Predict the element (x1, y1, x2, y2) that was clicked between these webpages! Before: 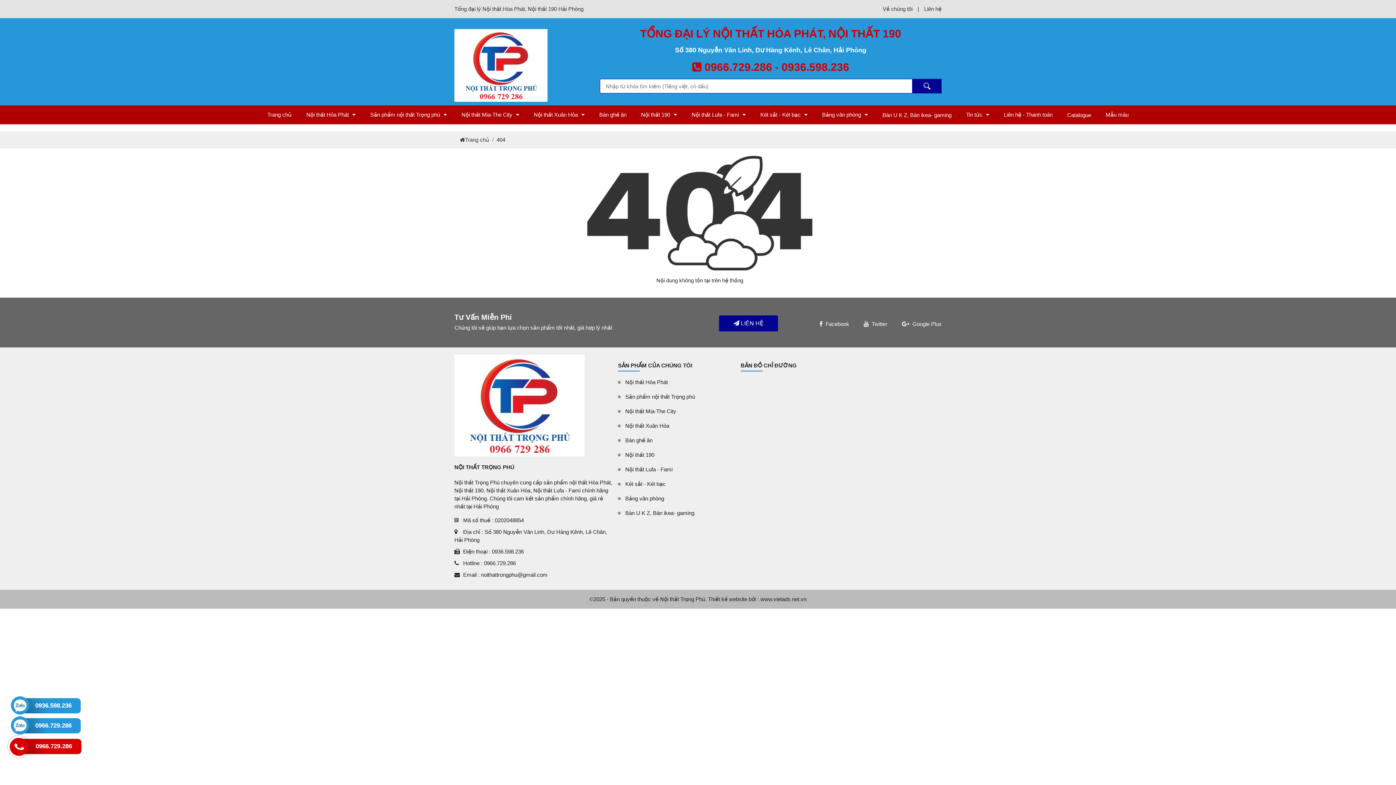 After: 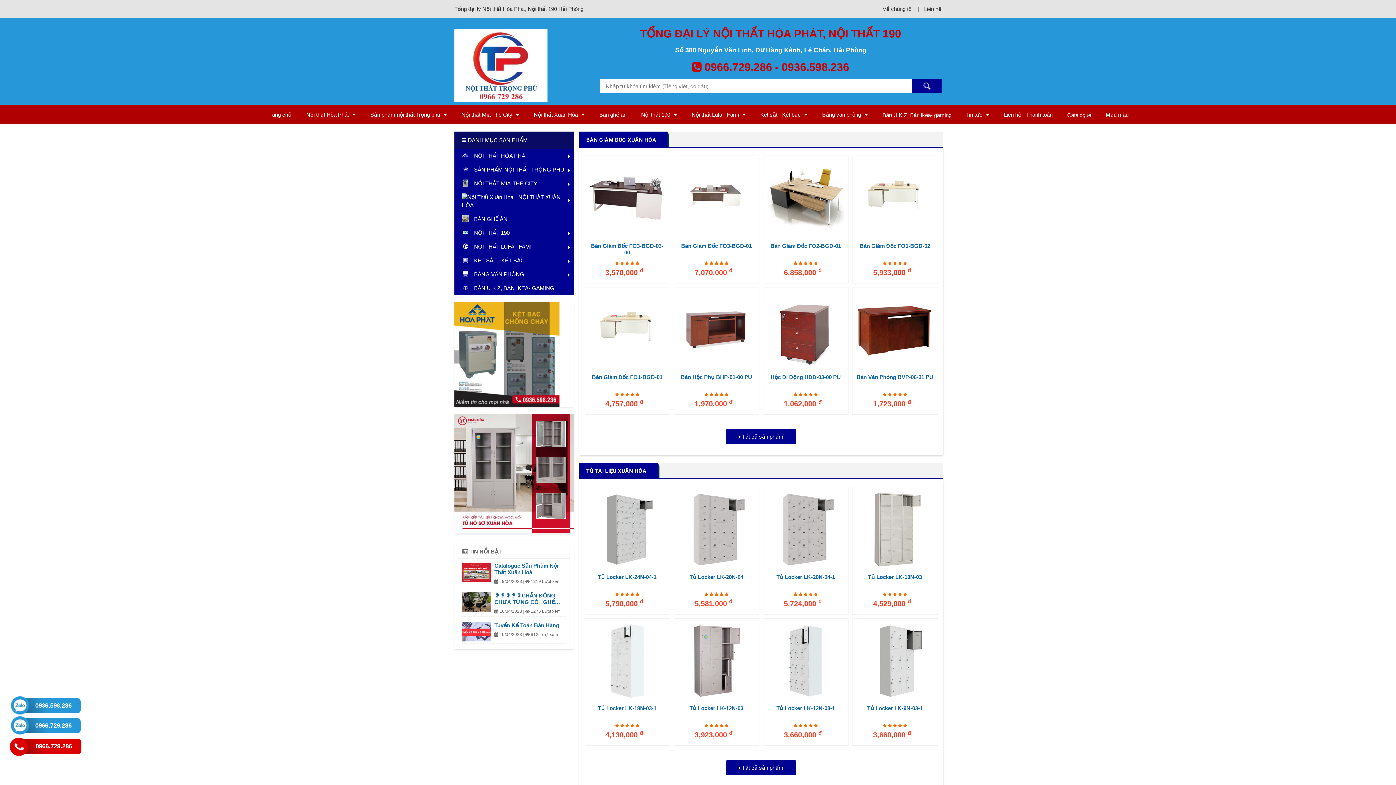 Action: bbox: (618, 420, 669, 431) label: Nội thất Xuân Hòa